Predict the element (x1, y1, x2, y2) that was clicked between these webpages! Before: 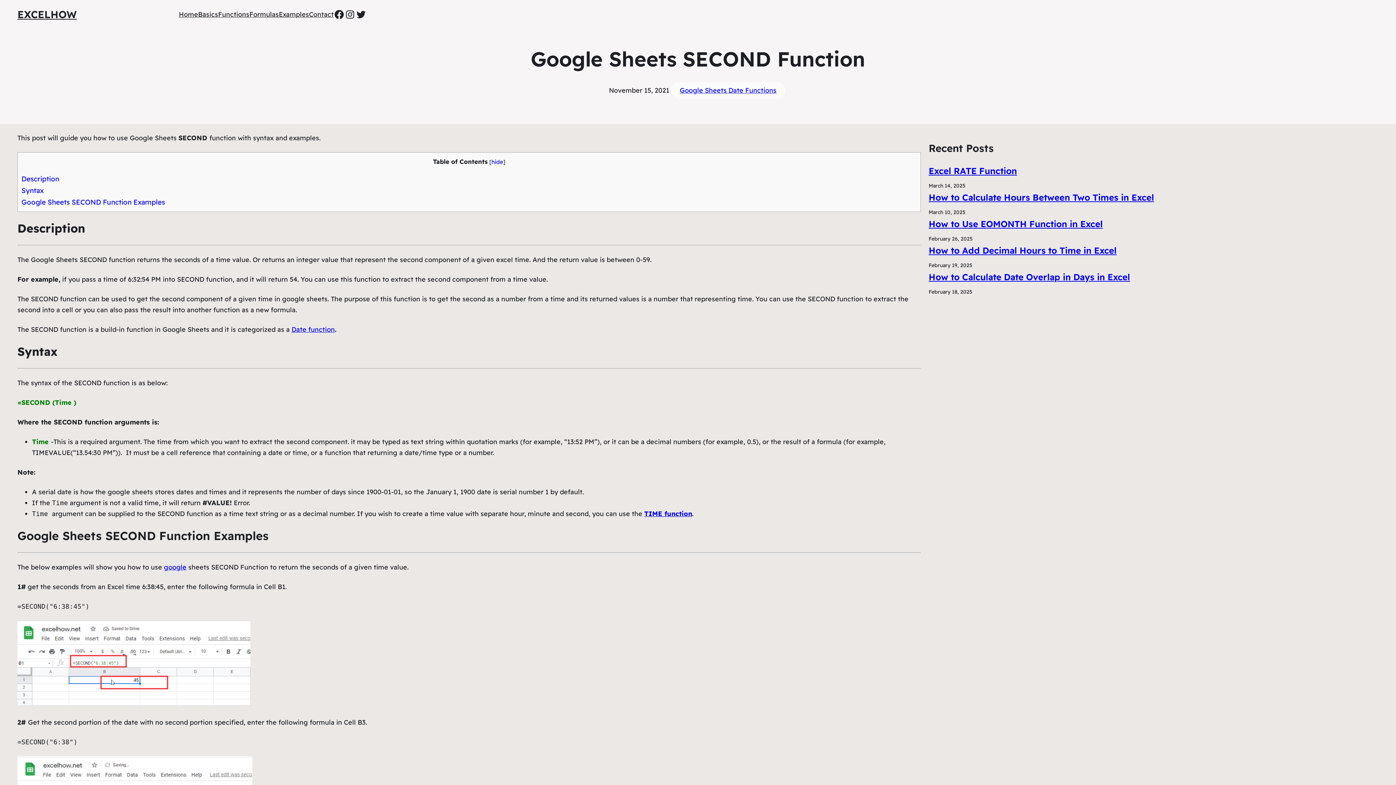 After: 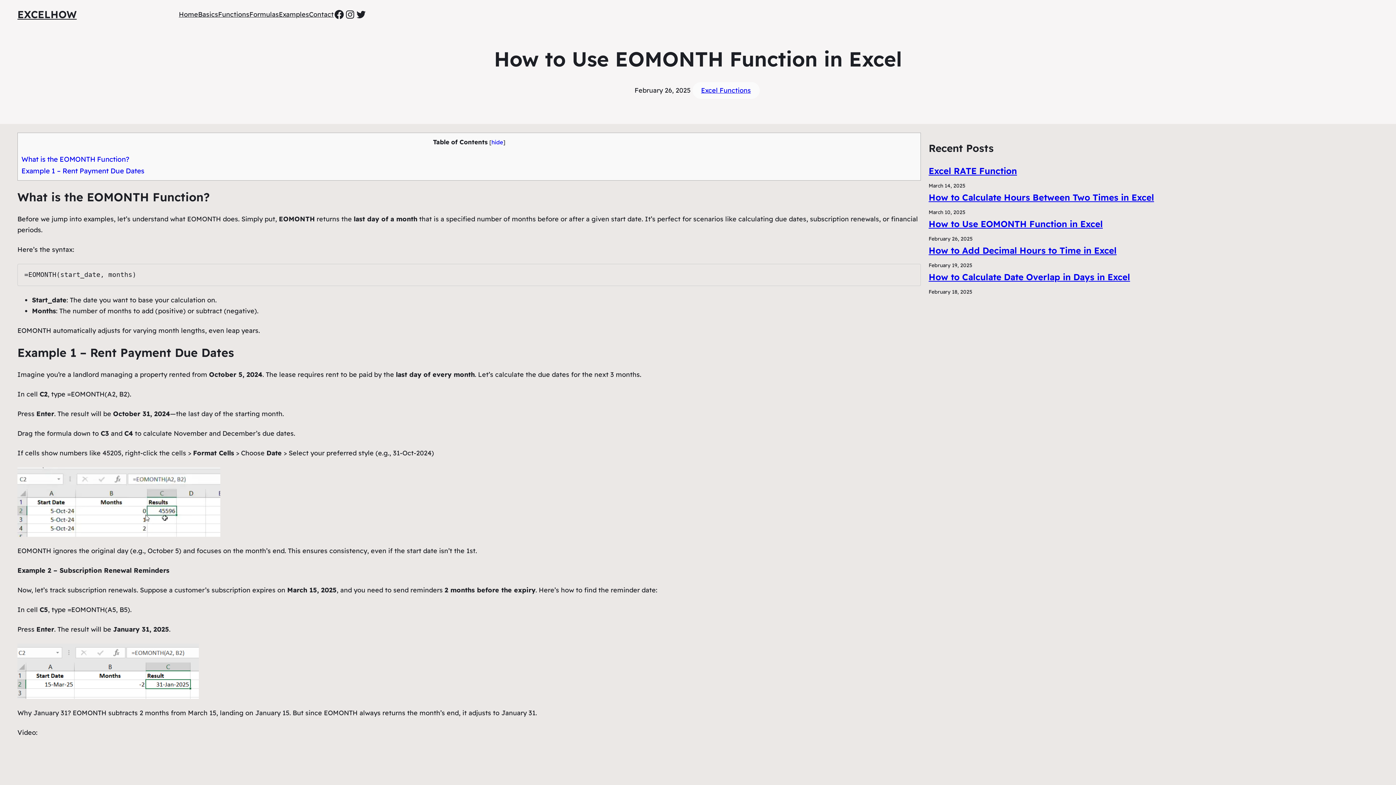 Action: label: How to Use EOMONTH Function in Excel bbox: (928, 216, 1378, 231)